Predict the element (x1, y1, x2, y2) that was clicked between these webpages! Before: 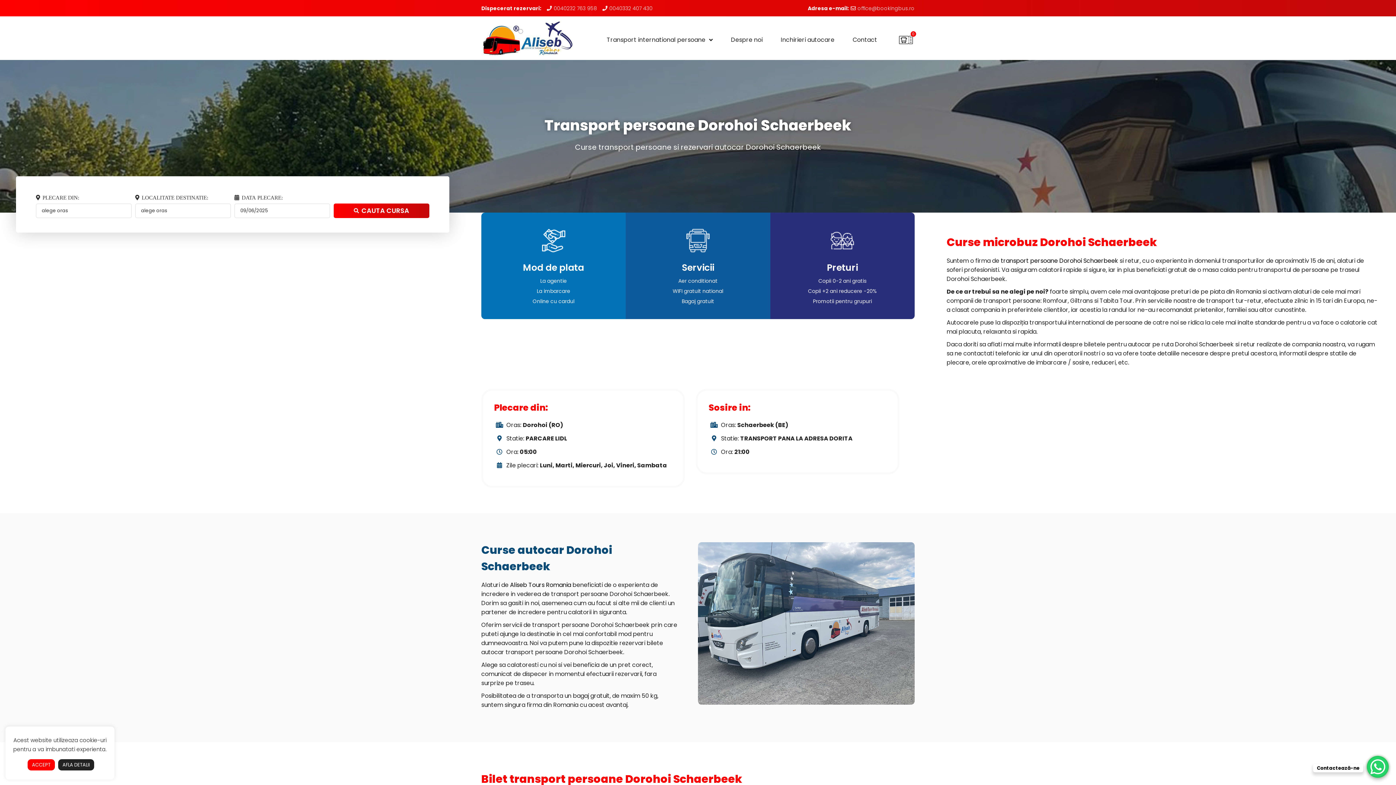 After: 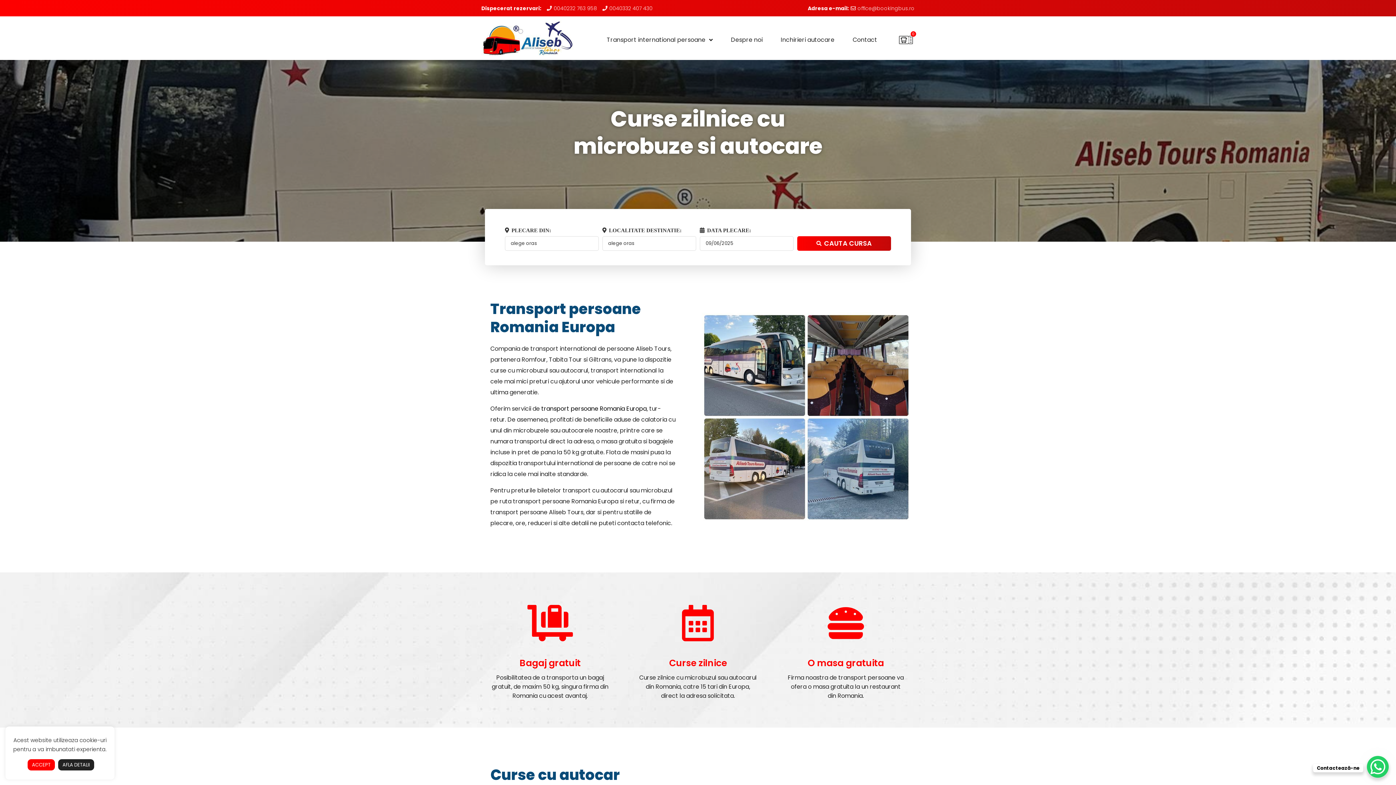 Action: bbox: (481, 16, 574, 60)